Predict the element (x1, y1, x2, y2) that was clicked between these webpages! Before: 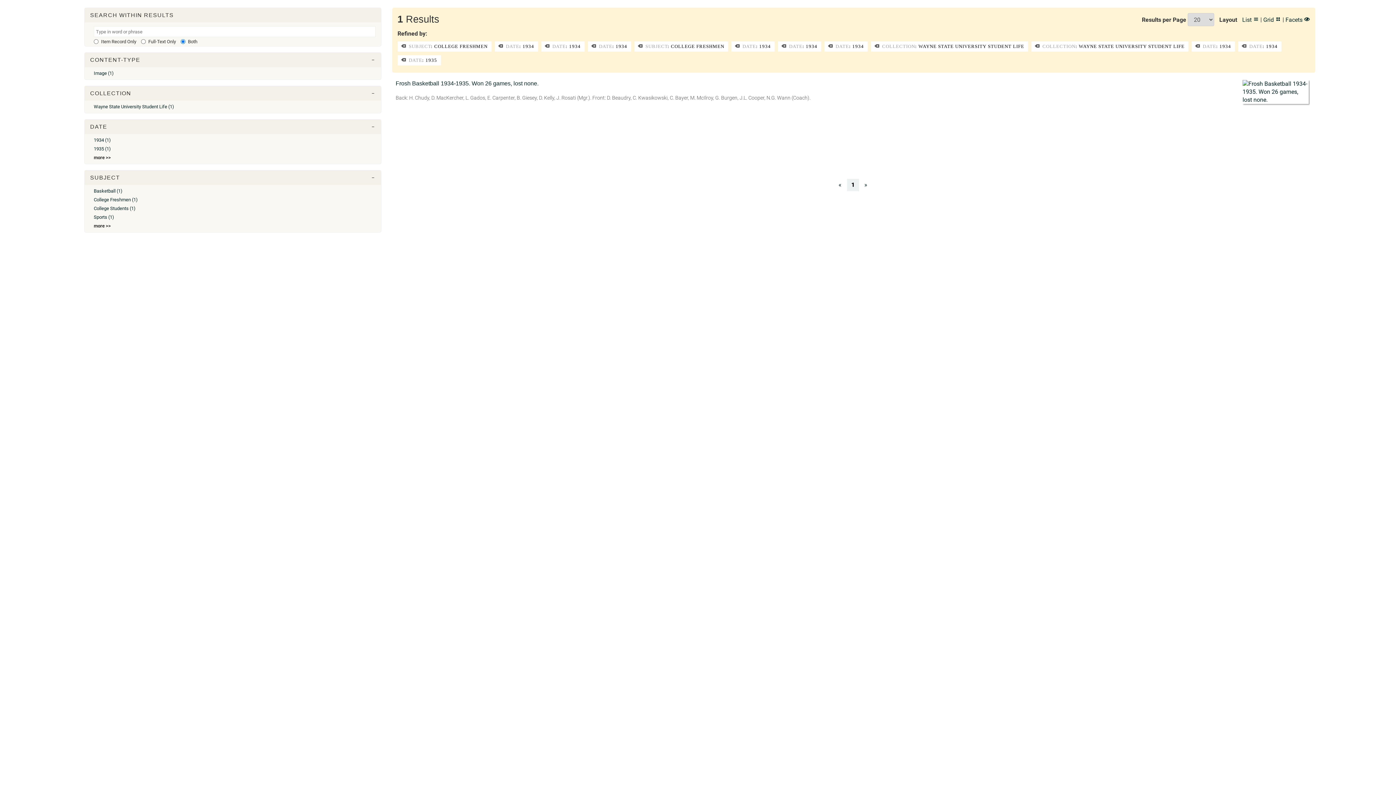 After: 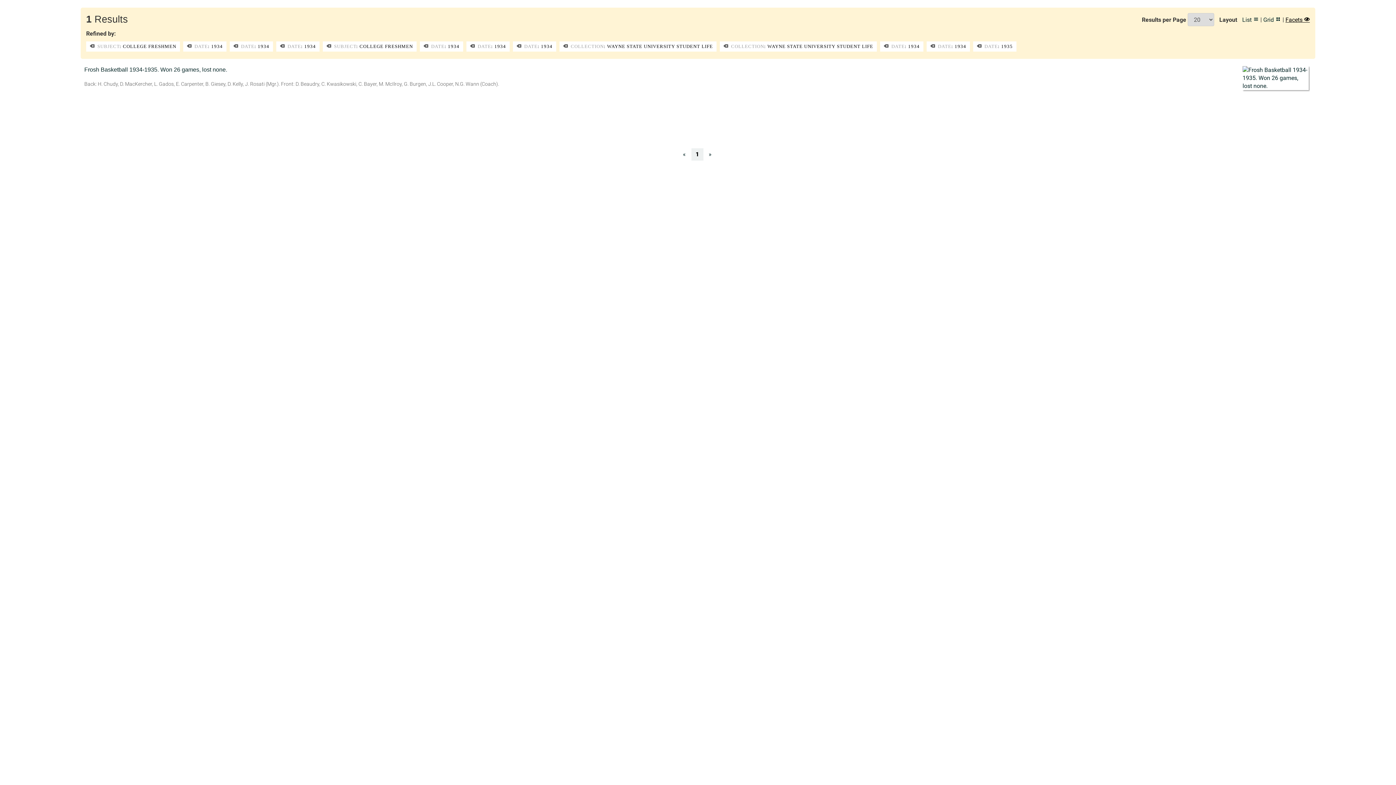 Action: bbox: (1285, 16, 1310, 23) label: Facets 